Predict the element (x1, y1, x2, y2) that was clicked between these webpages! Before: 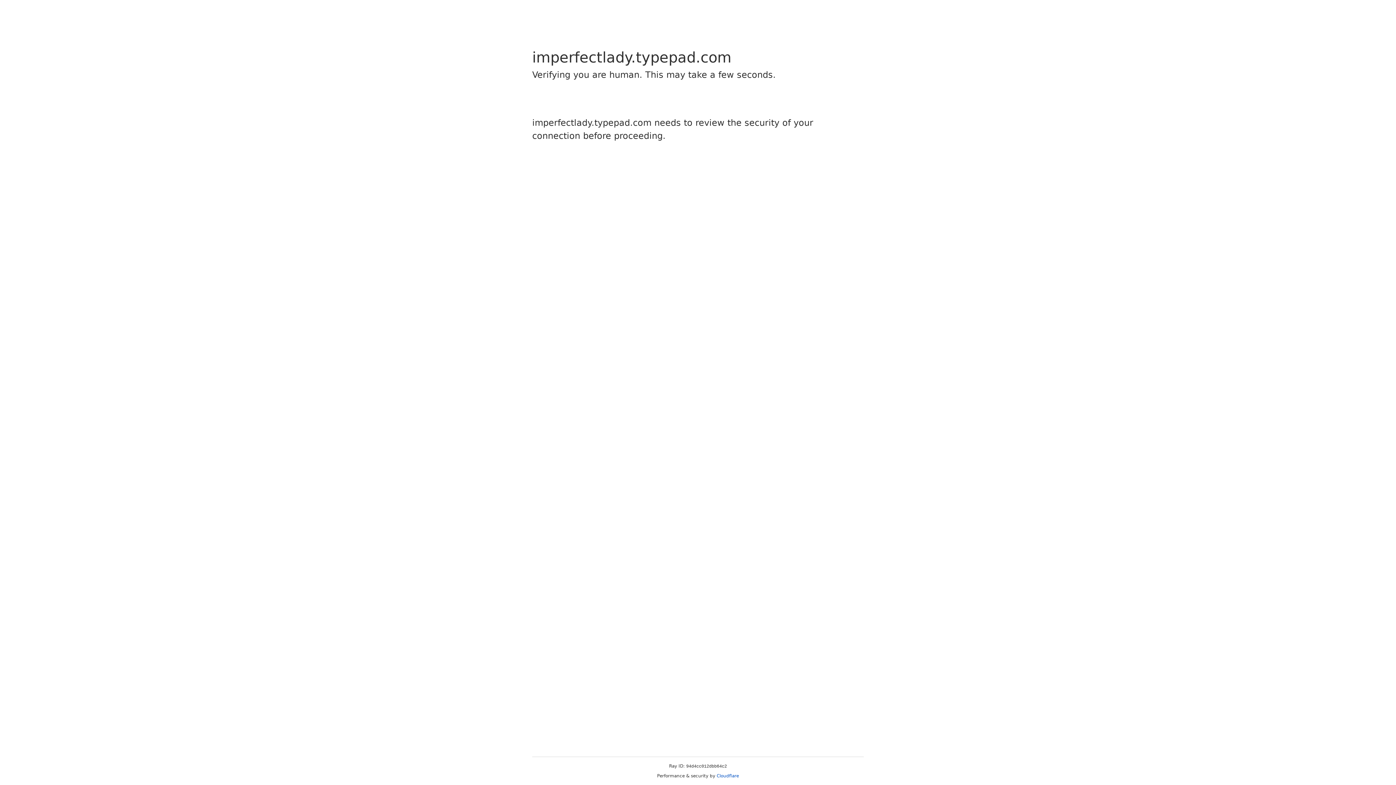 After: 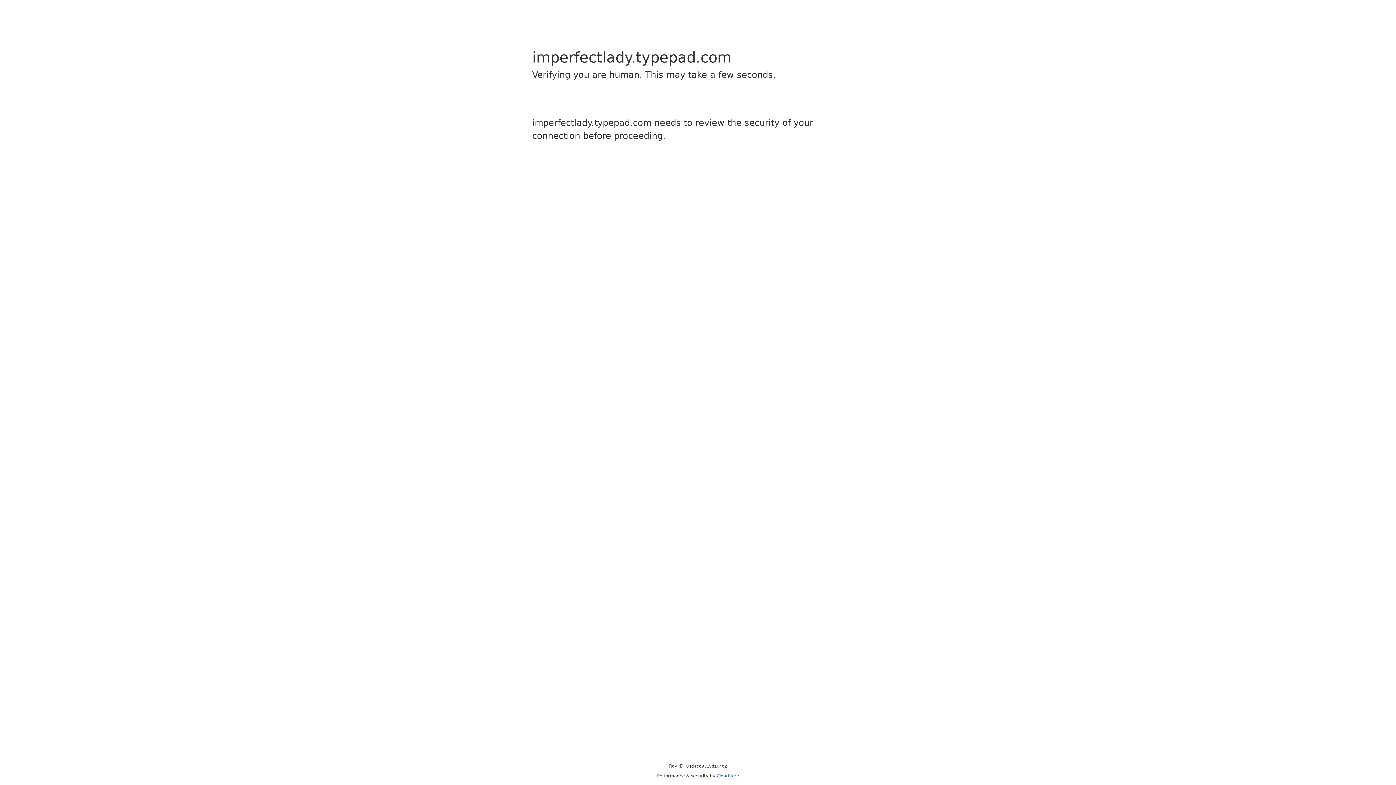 Action: bbox: (716, 773, 739, 778) label: Cloudflare